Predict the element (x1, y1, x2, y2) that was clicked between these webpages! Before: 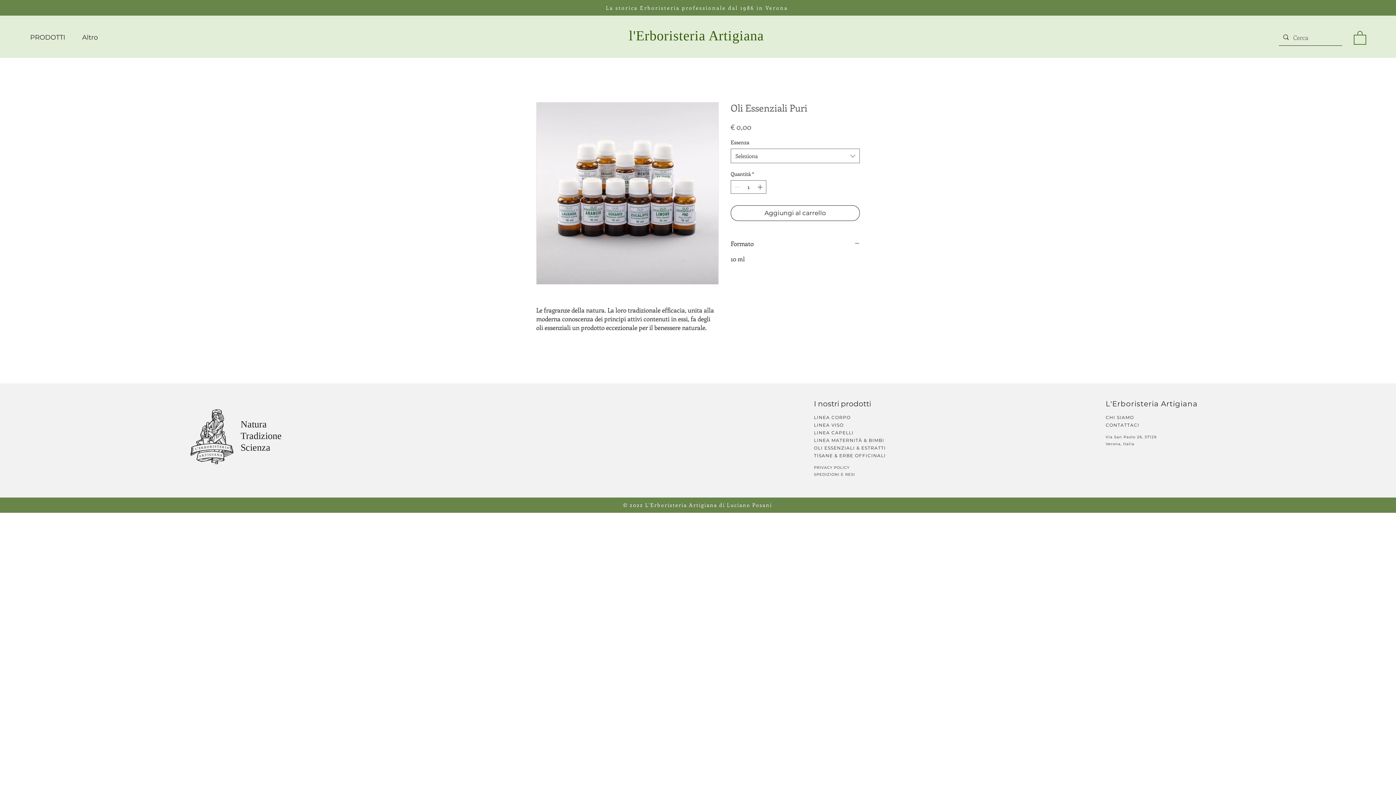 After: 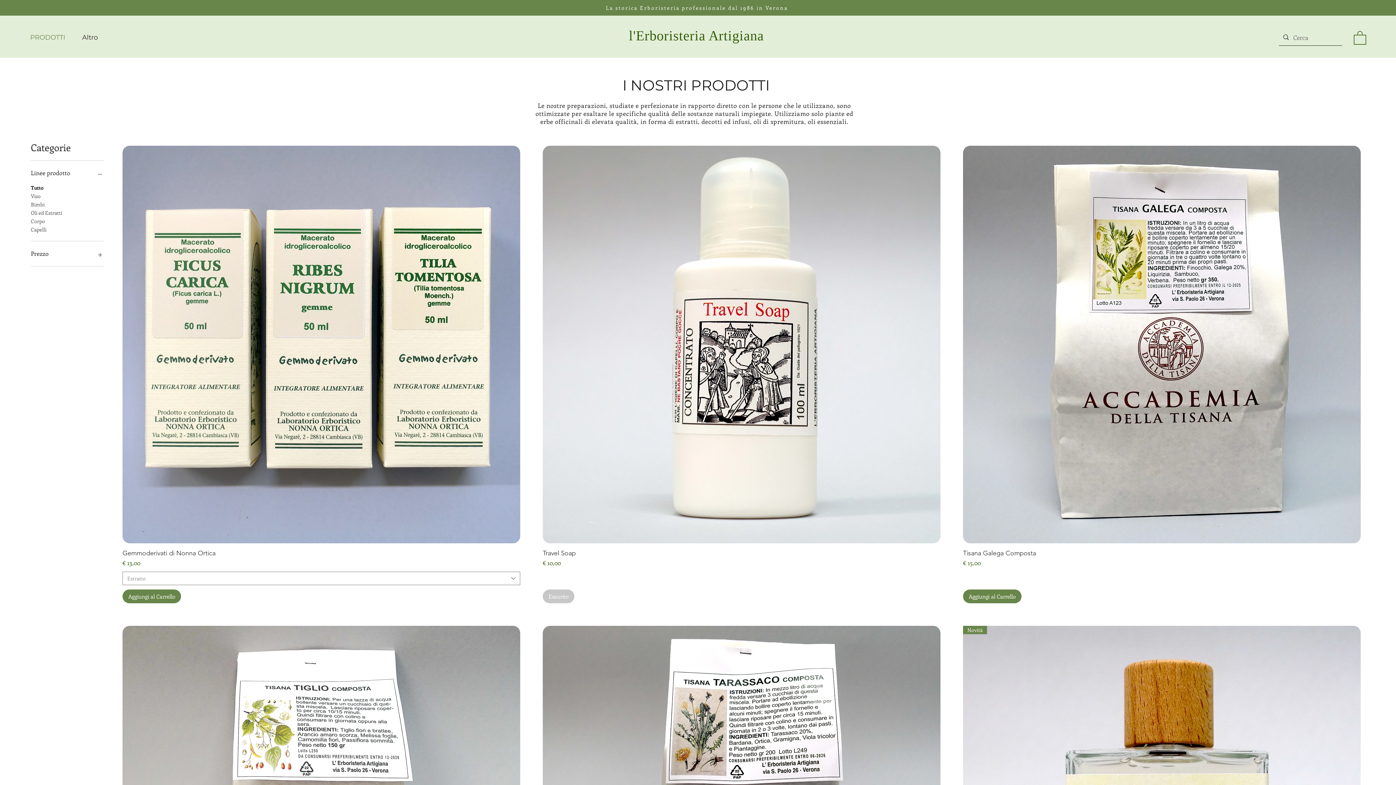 Action: label: PRODOTTI bbox: (24, 29, 76, 45)